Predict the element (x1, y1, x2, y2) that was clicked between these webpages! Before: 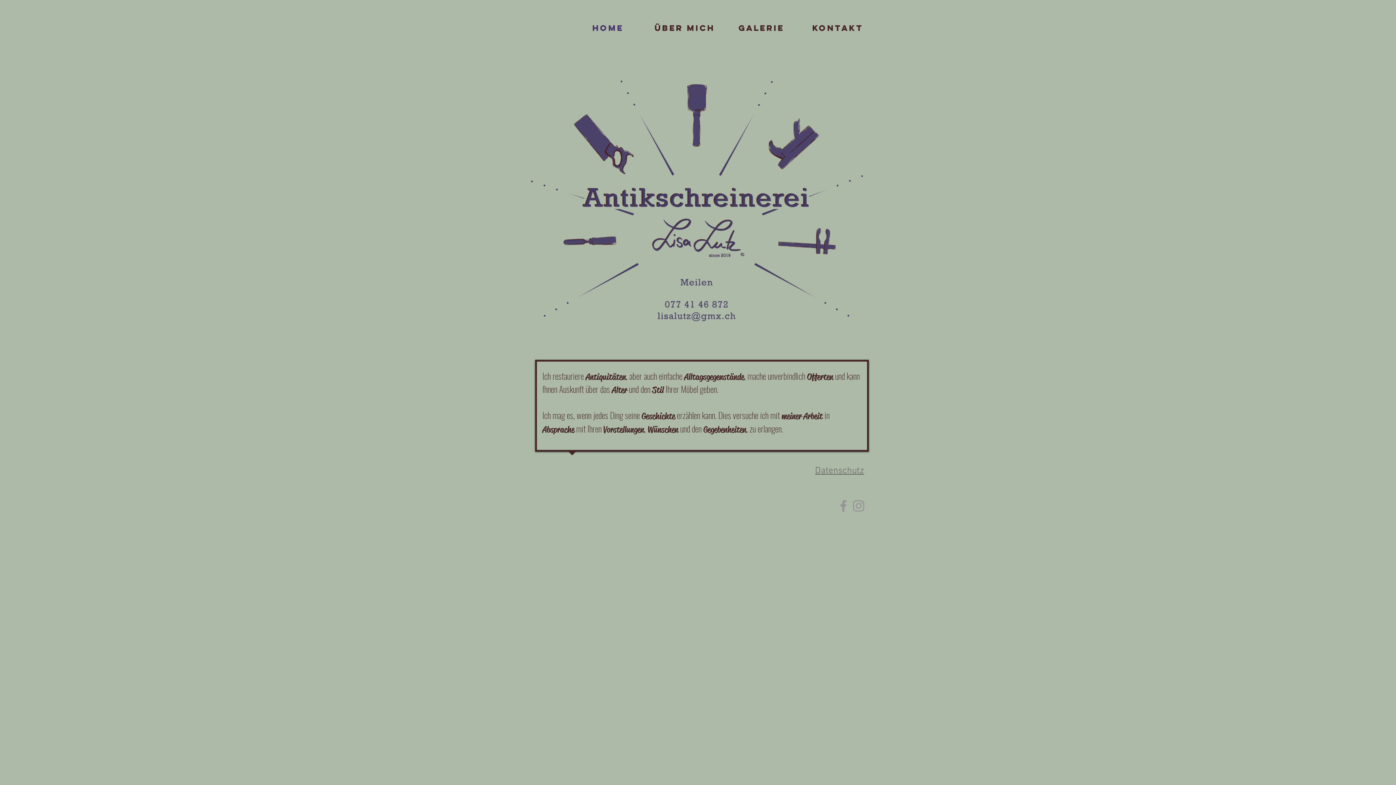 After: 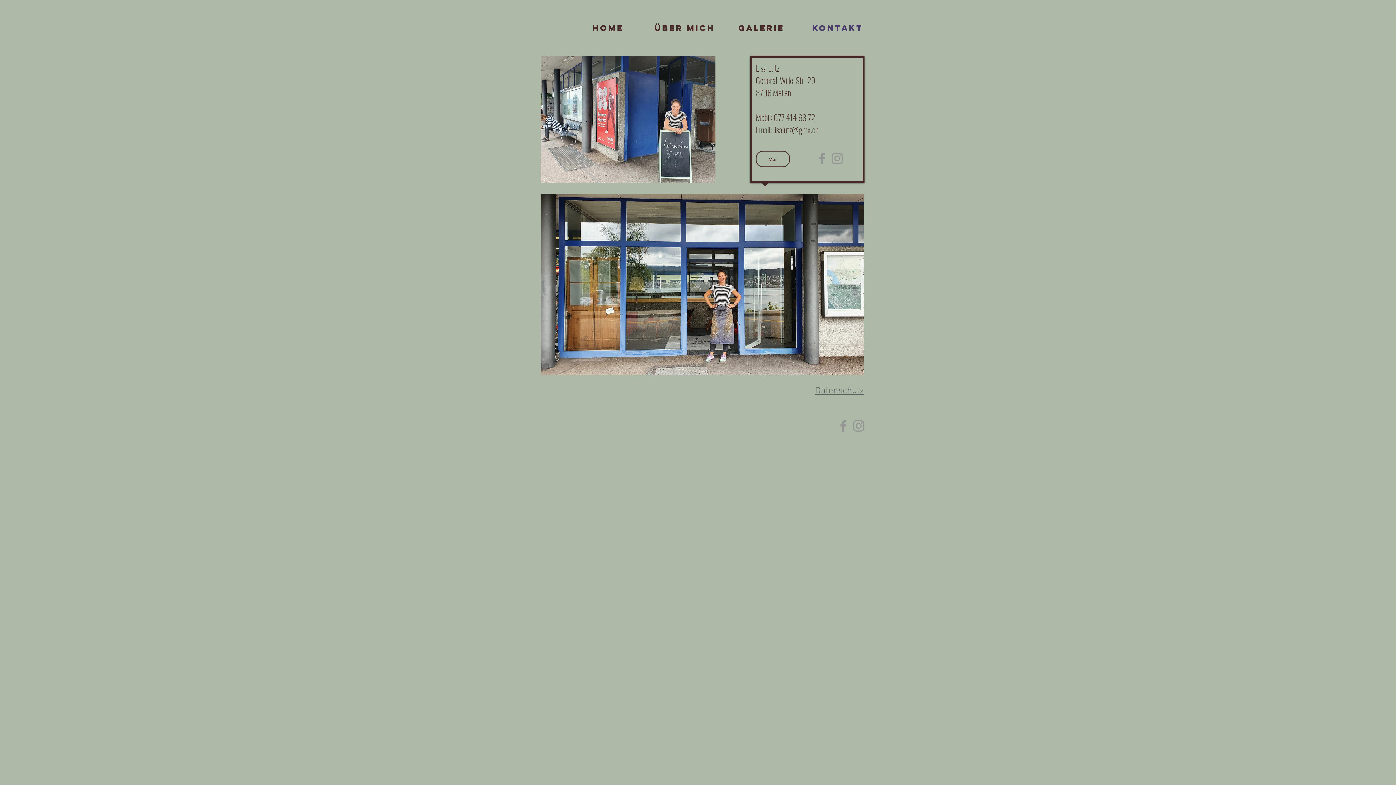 Action: label: Kontakt bbox: (800, 16, 876, 39)